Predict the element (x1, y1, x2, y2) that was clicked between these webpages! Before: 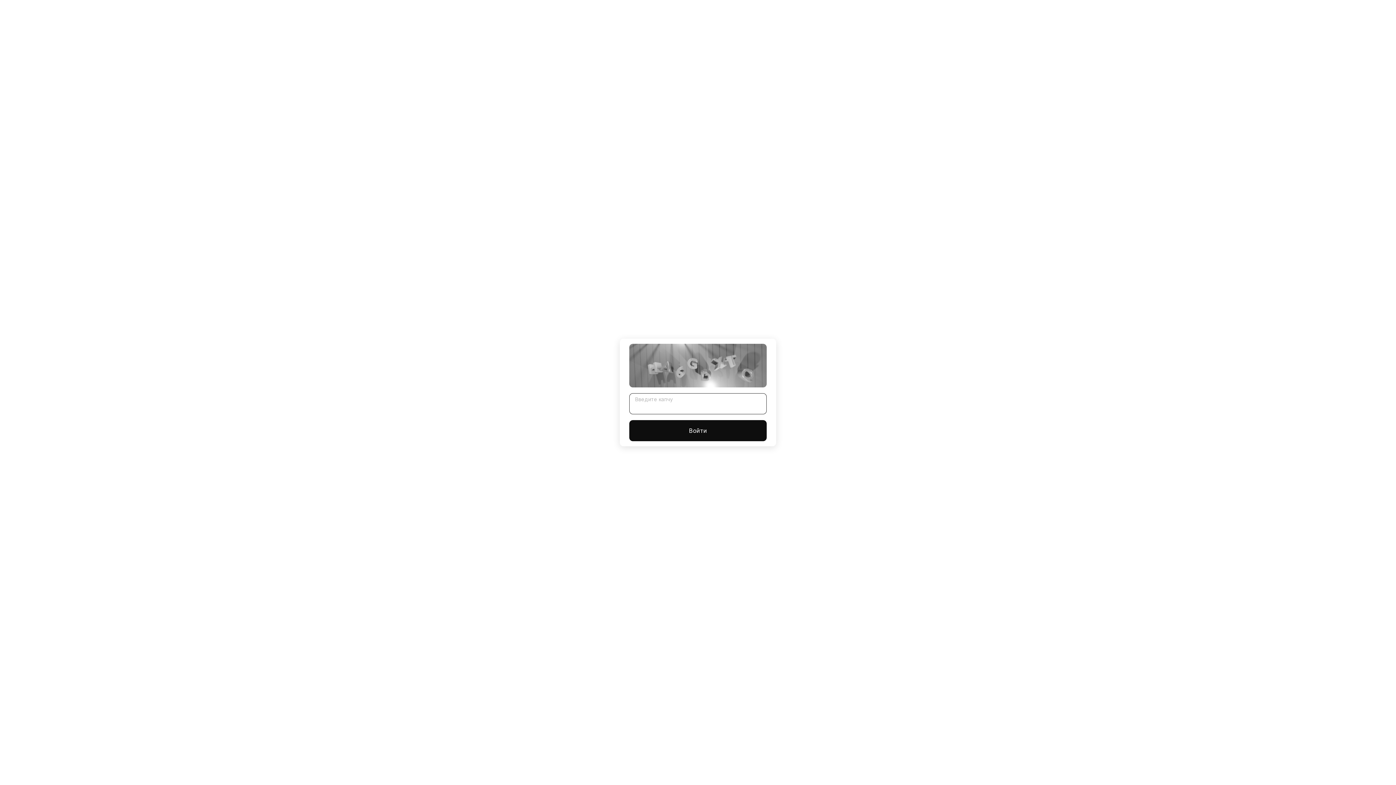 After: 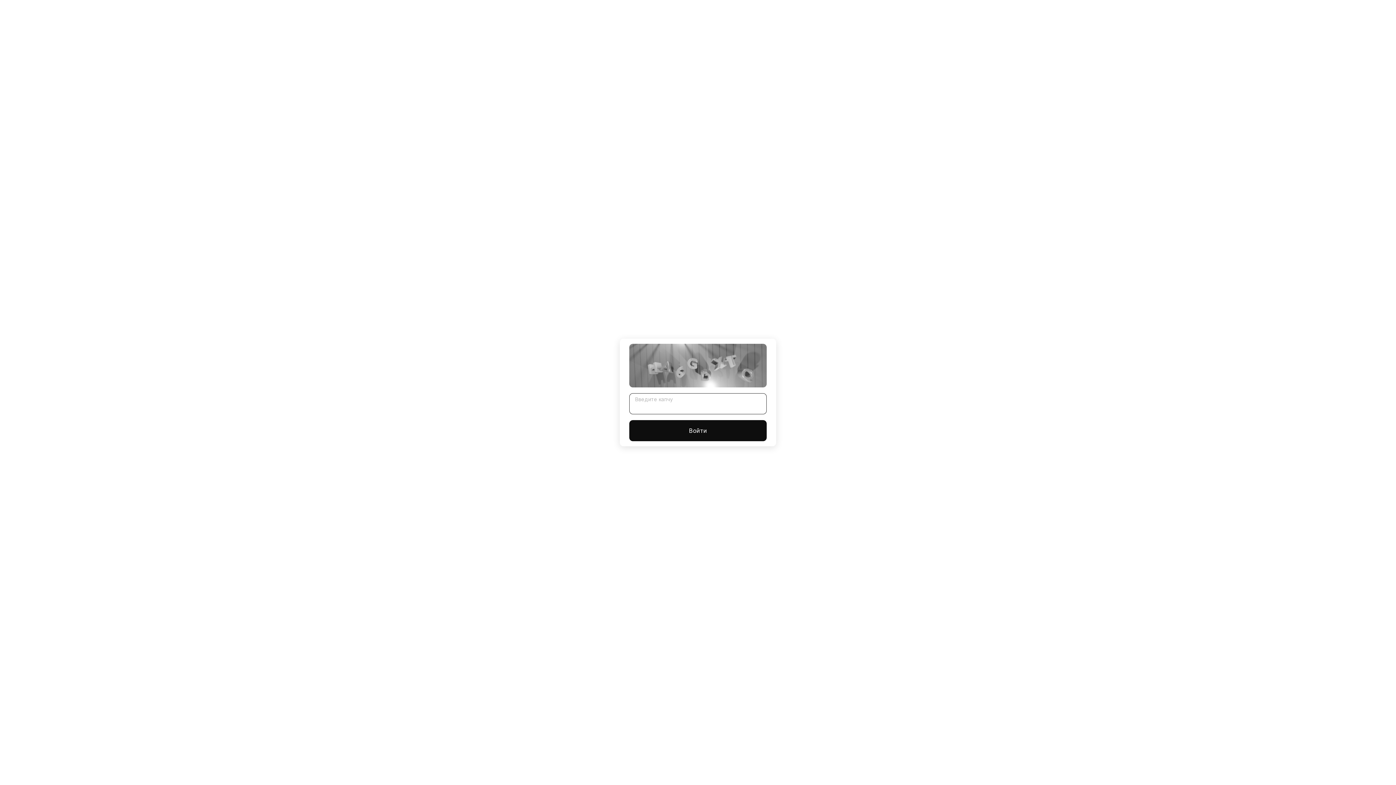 Action: bbox: (629, 420, 766, 441) label: Войти